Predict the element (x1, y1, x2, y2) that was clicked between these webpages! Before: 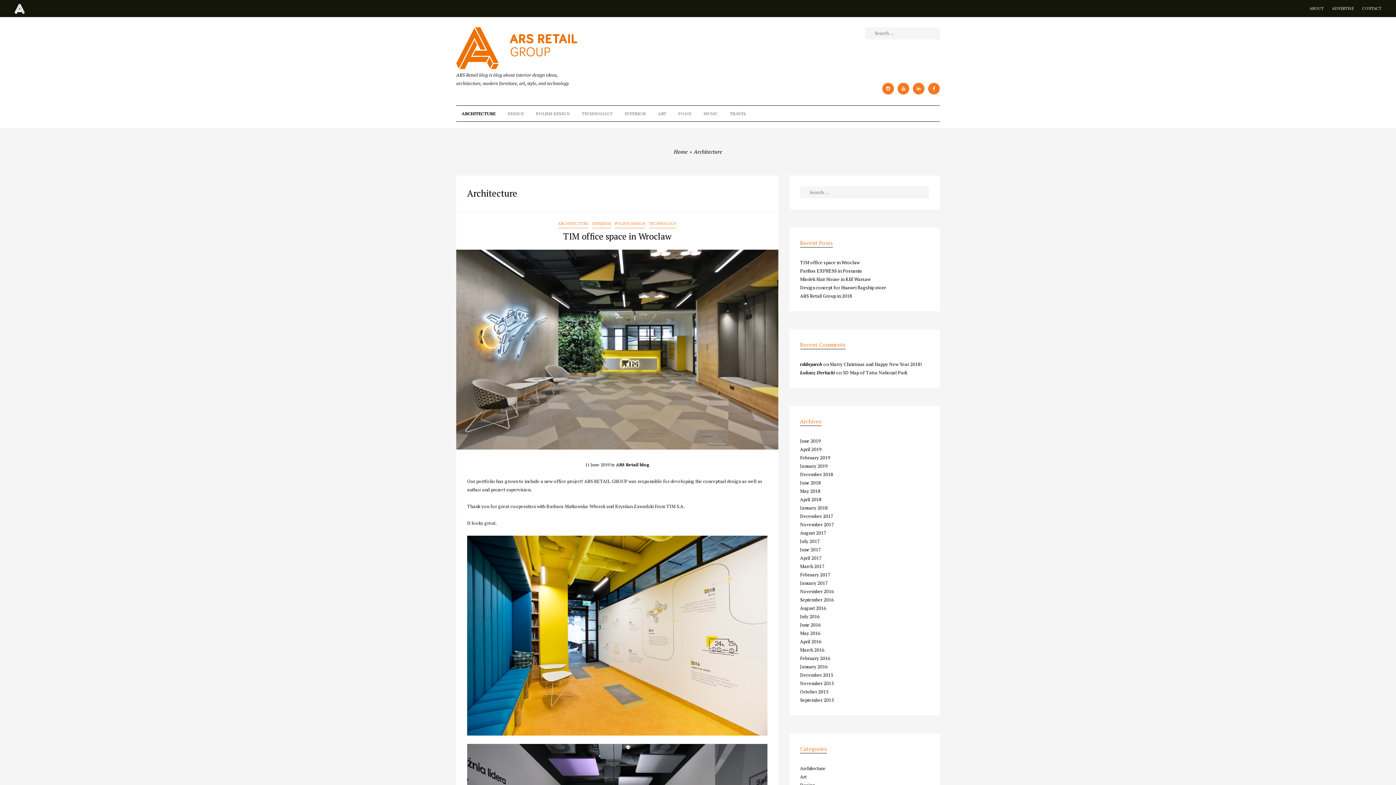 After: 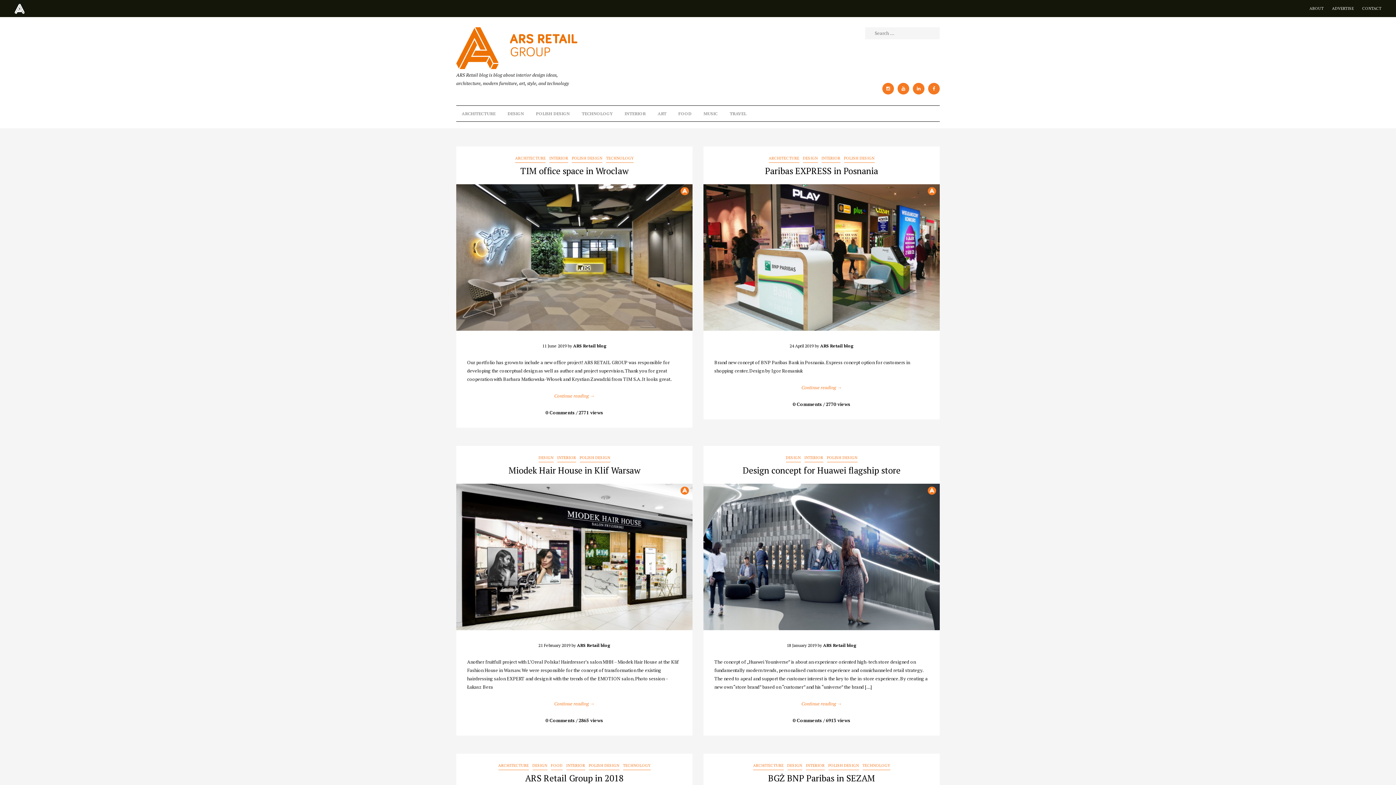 Action: label: Home bbox: (674, 148, 687, 155)